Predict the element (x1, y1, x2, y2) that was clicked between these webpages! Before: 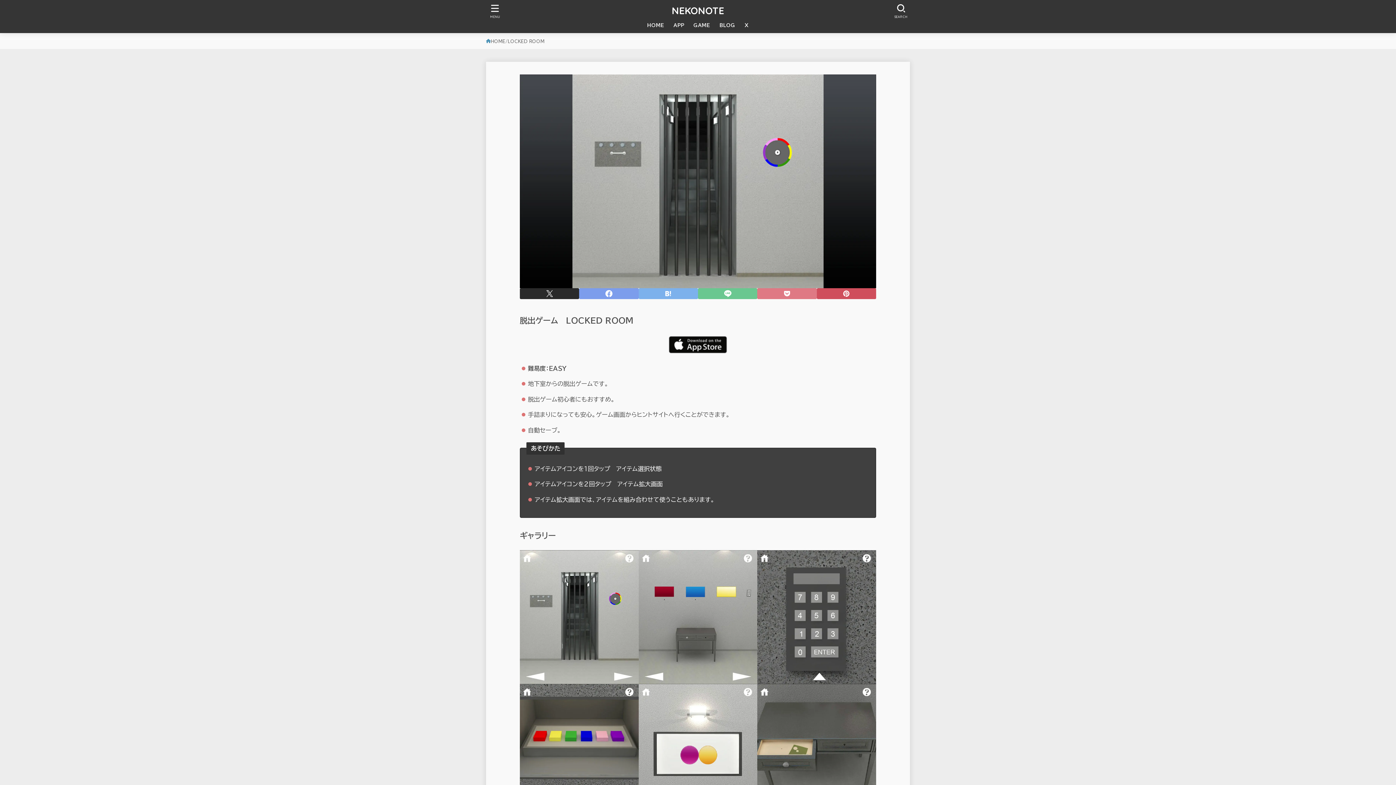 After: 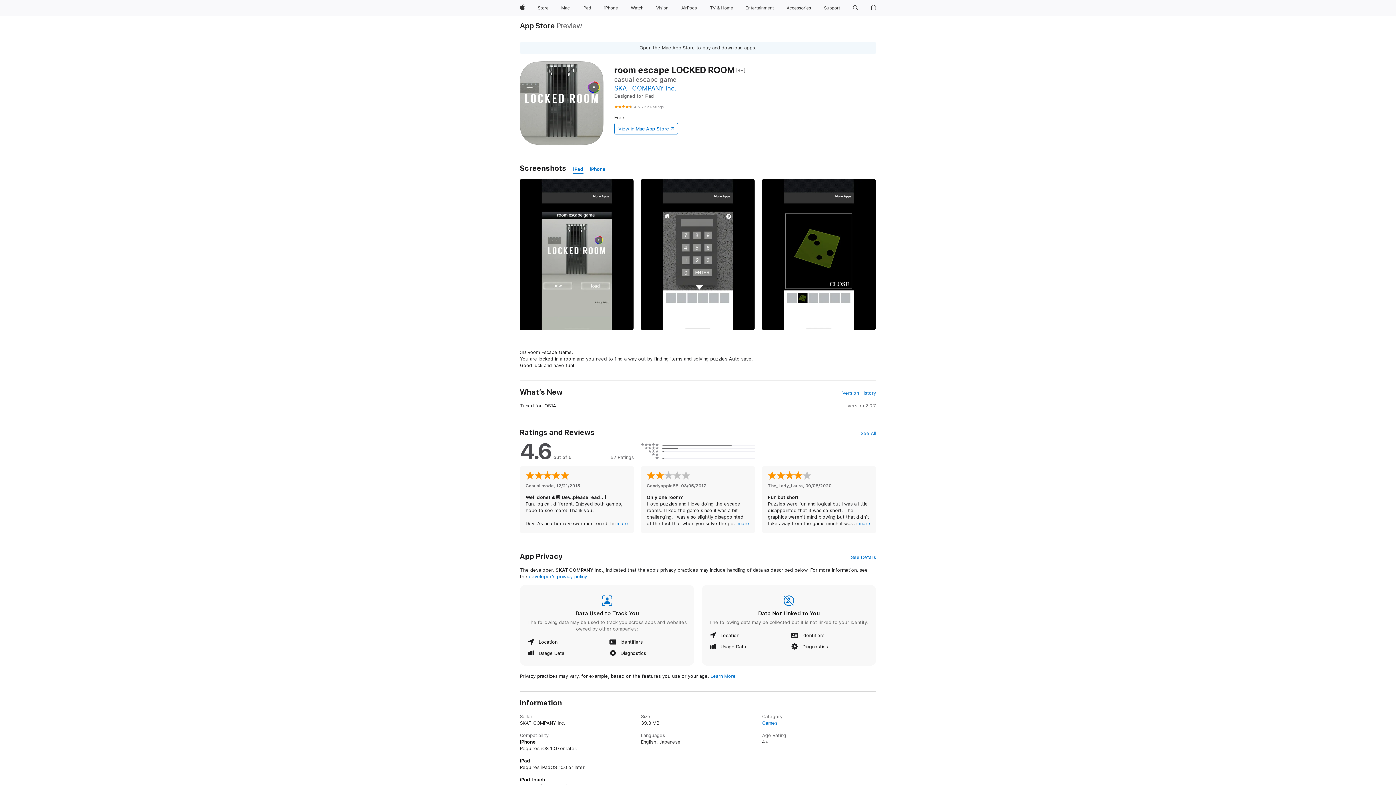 Action: bbox: (669, 336, 727, 353)